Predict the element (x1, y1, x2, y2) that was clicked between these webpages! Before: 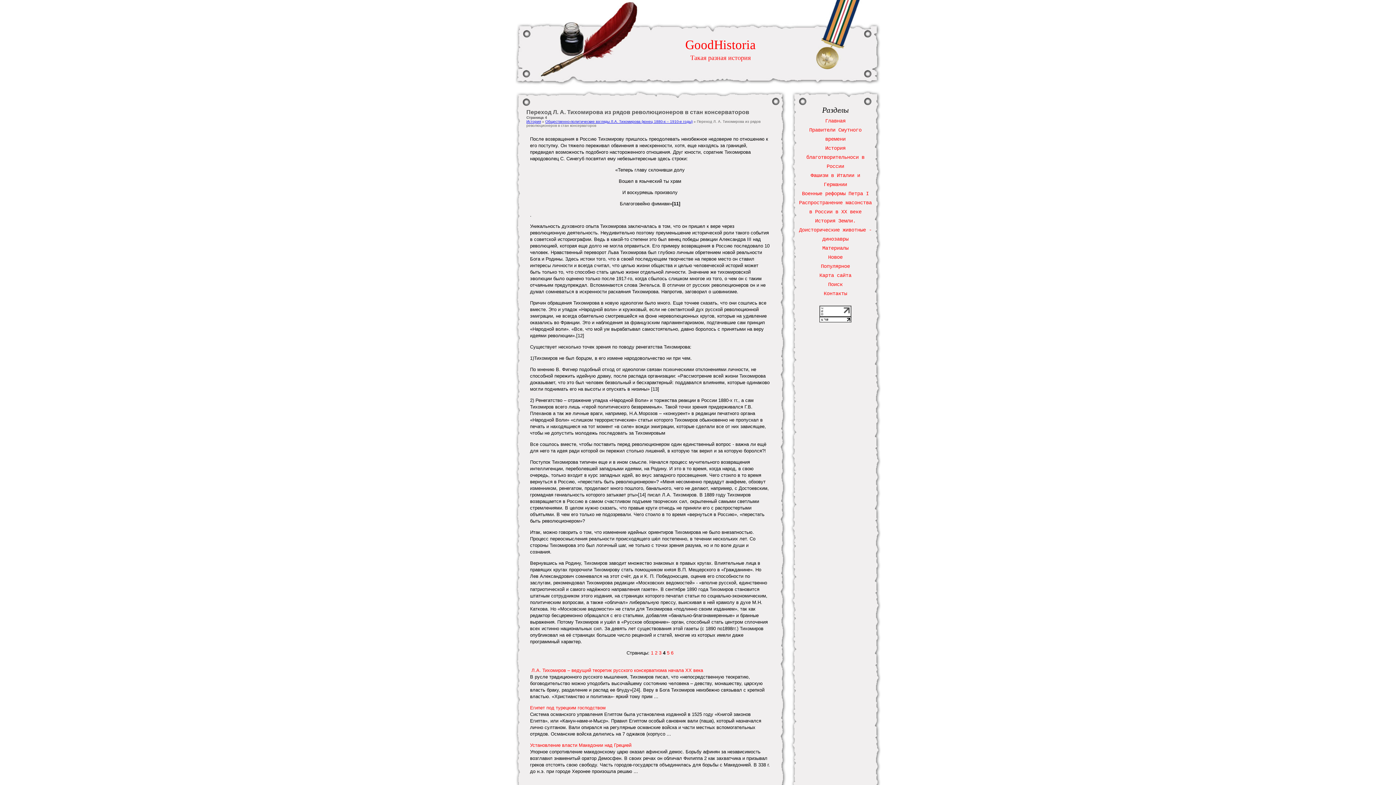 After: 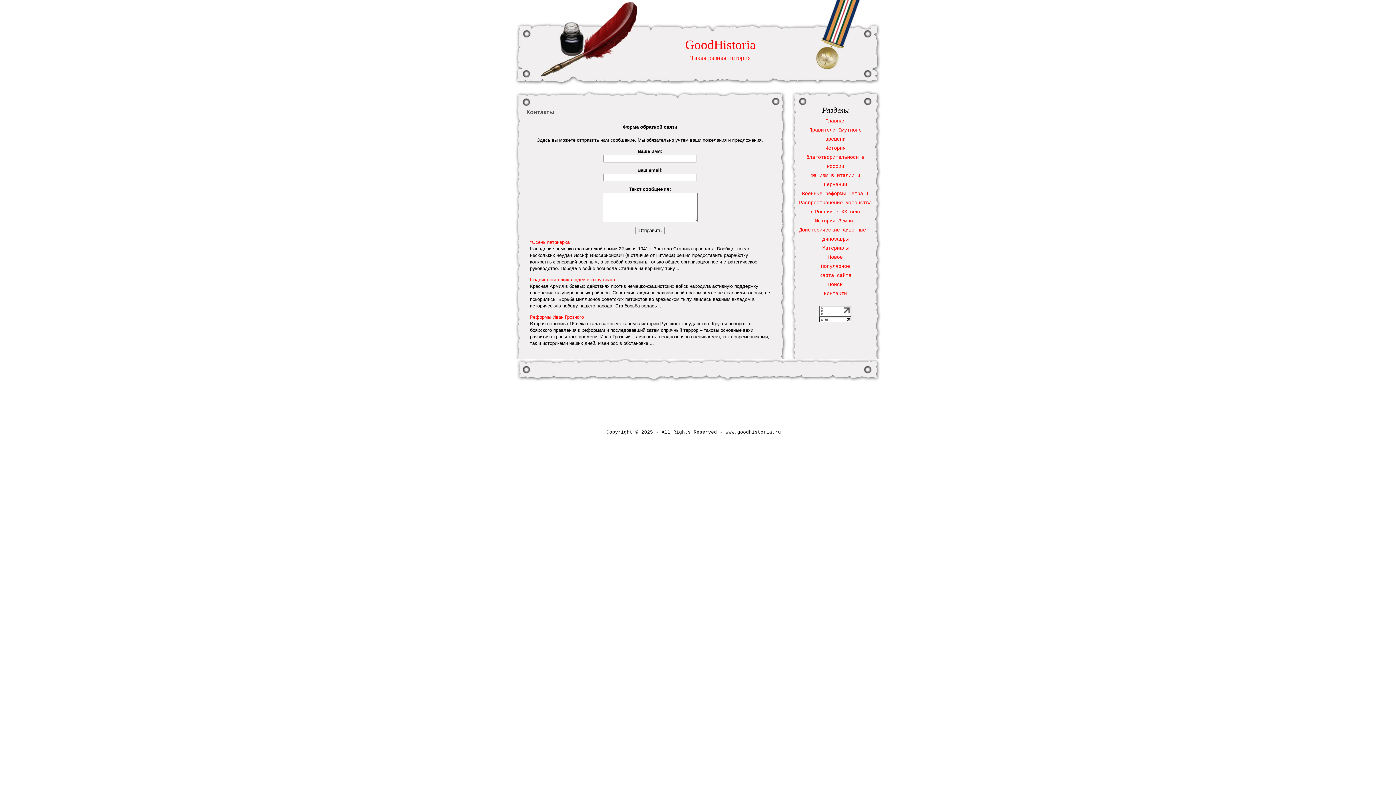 Action: label: Контакты bbox: (824, 290, 847, 296)